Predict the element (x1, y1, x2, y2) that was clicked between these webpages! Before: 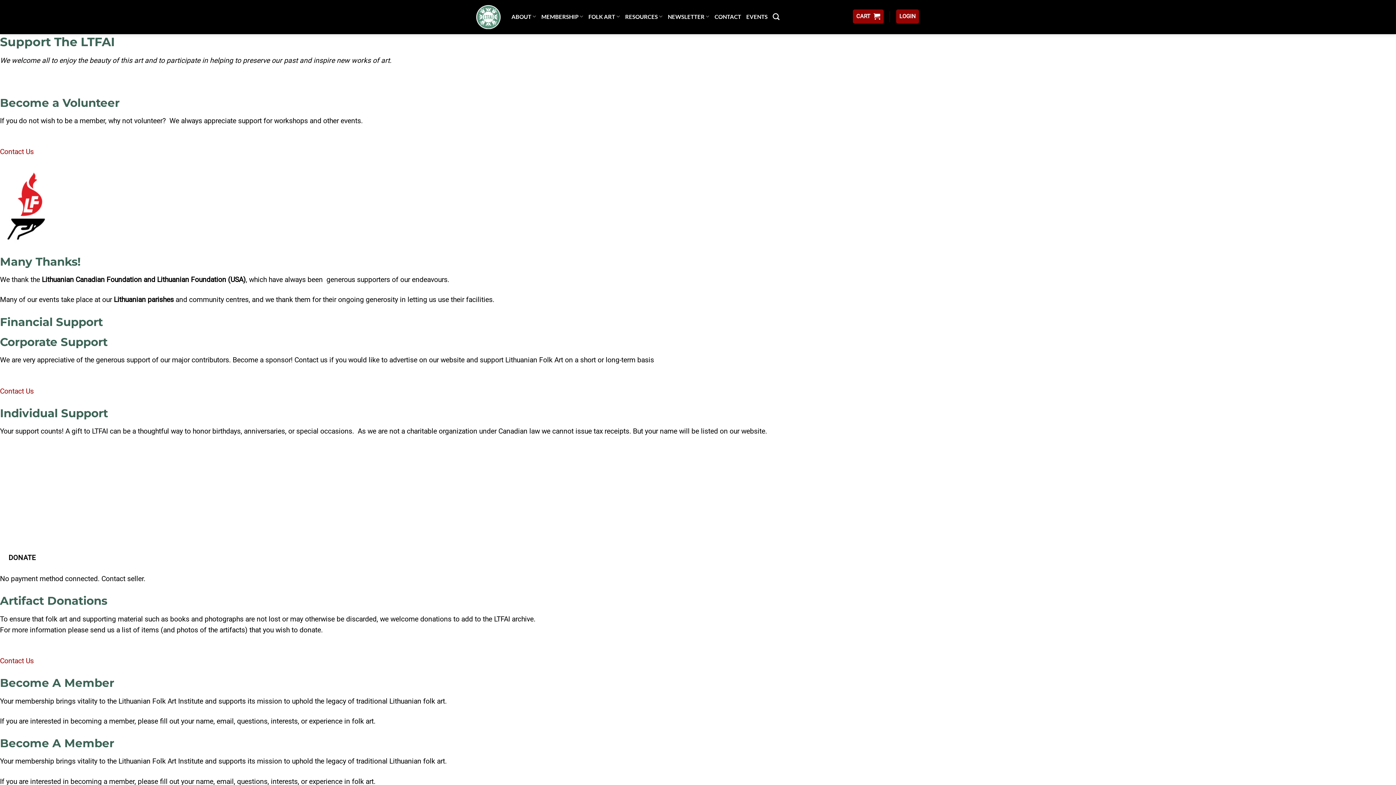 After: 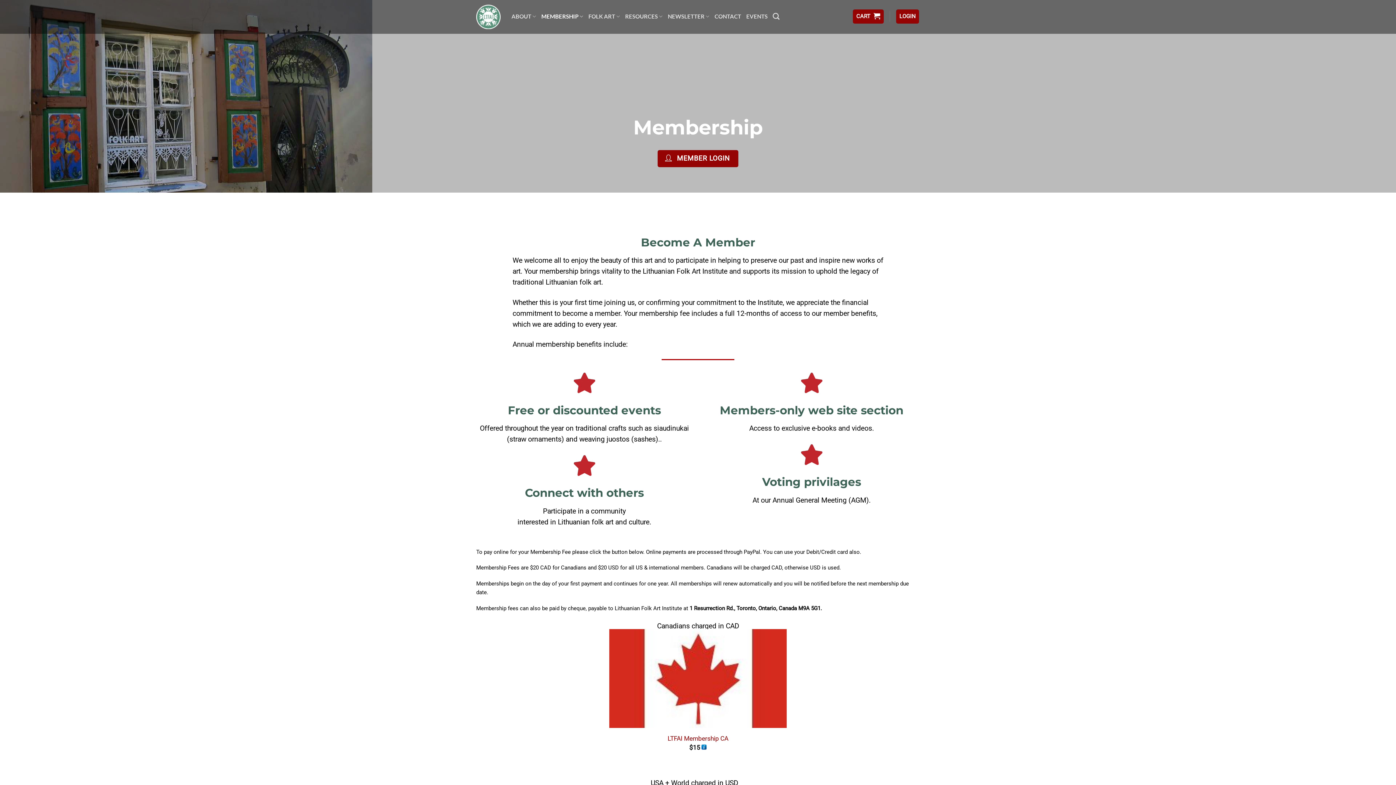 Action: bbox: (541, 9, 583, 23) label: MEMBERSHIP